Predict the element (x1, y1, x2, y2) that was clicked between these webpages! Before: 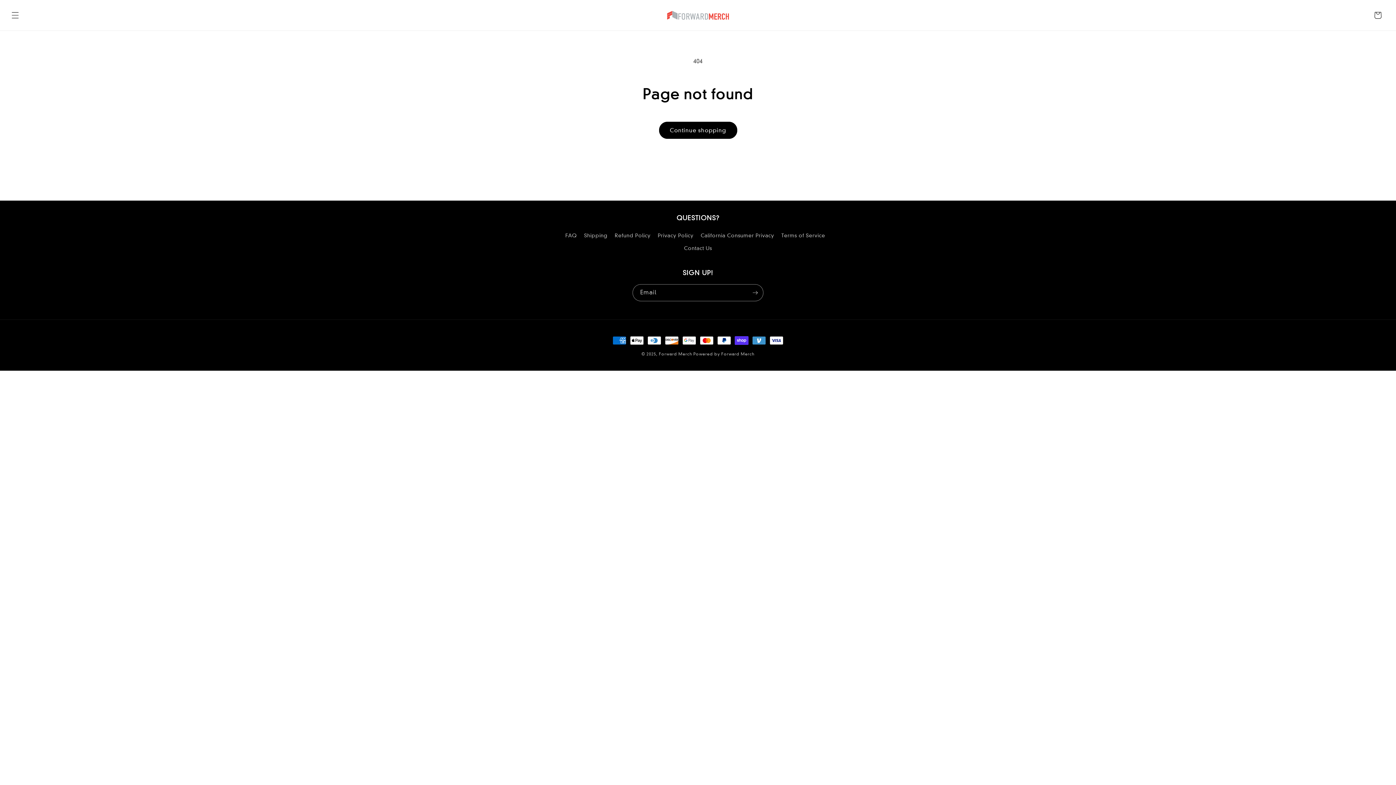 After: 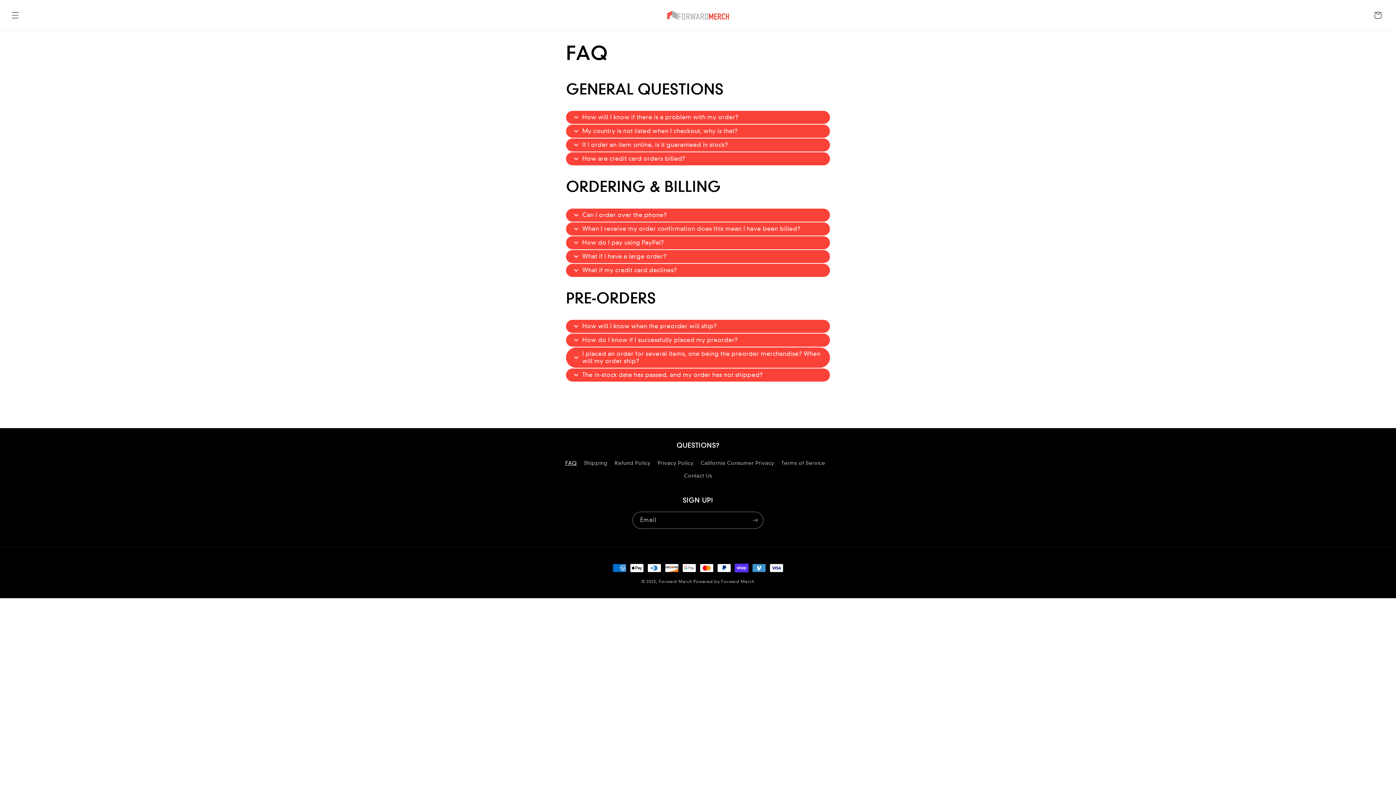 Action: label: FAQ bbox: (565, 231, 577, 242)